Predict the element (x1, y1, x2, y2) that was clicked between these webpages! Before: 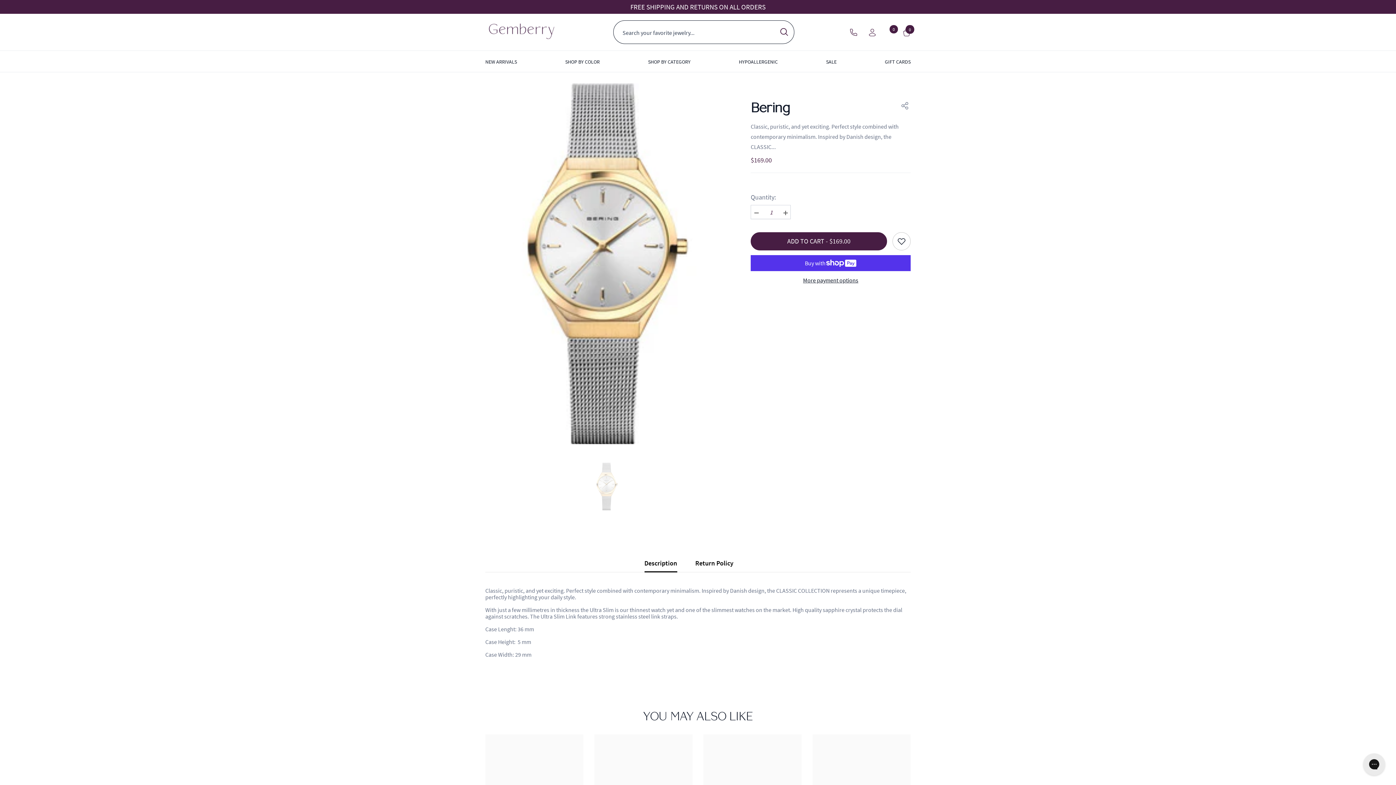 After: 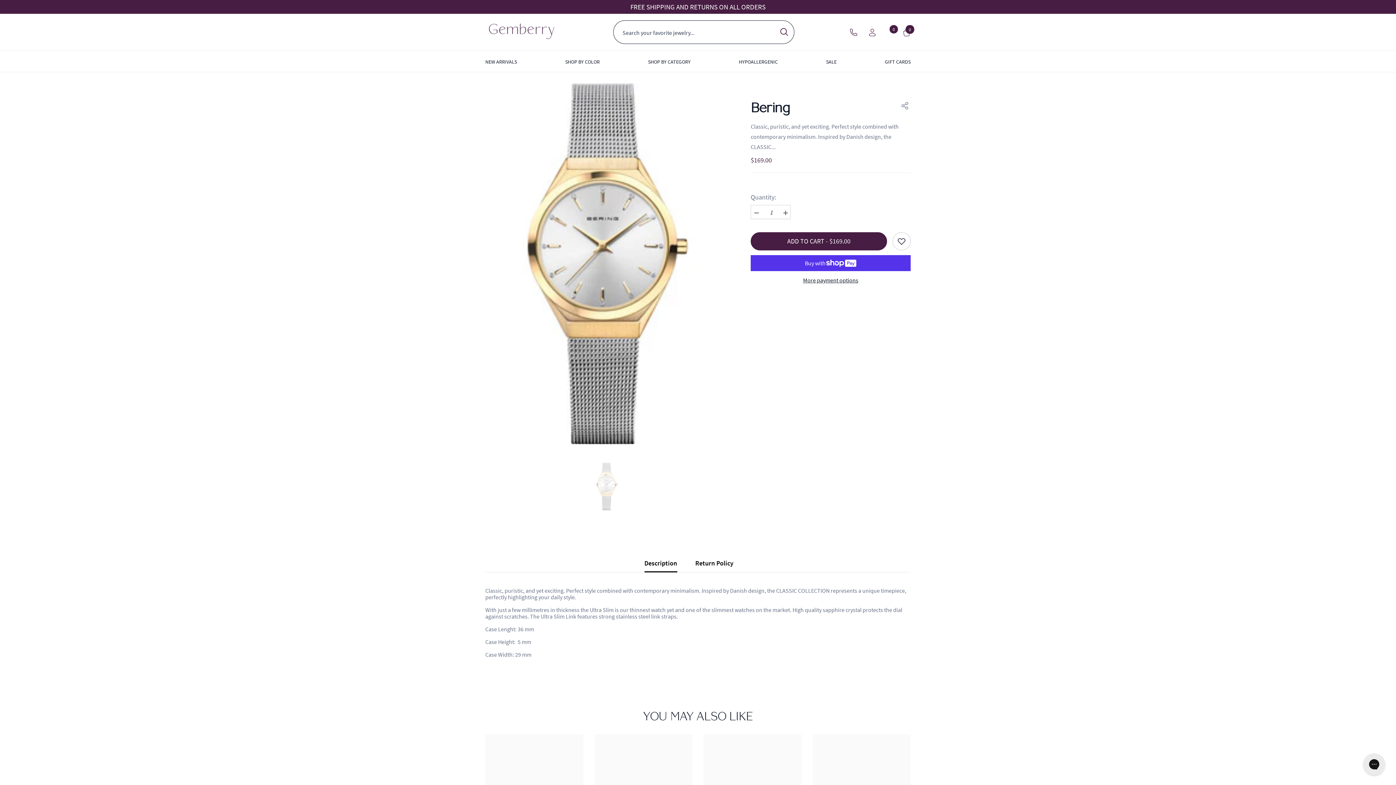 Action: bbox: (644, 554, 677, 572) label: Description